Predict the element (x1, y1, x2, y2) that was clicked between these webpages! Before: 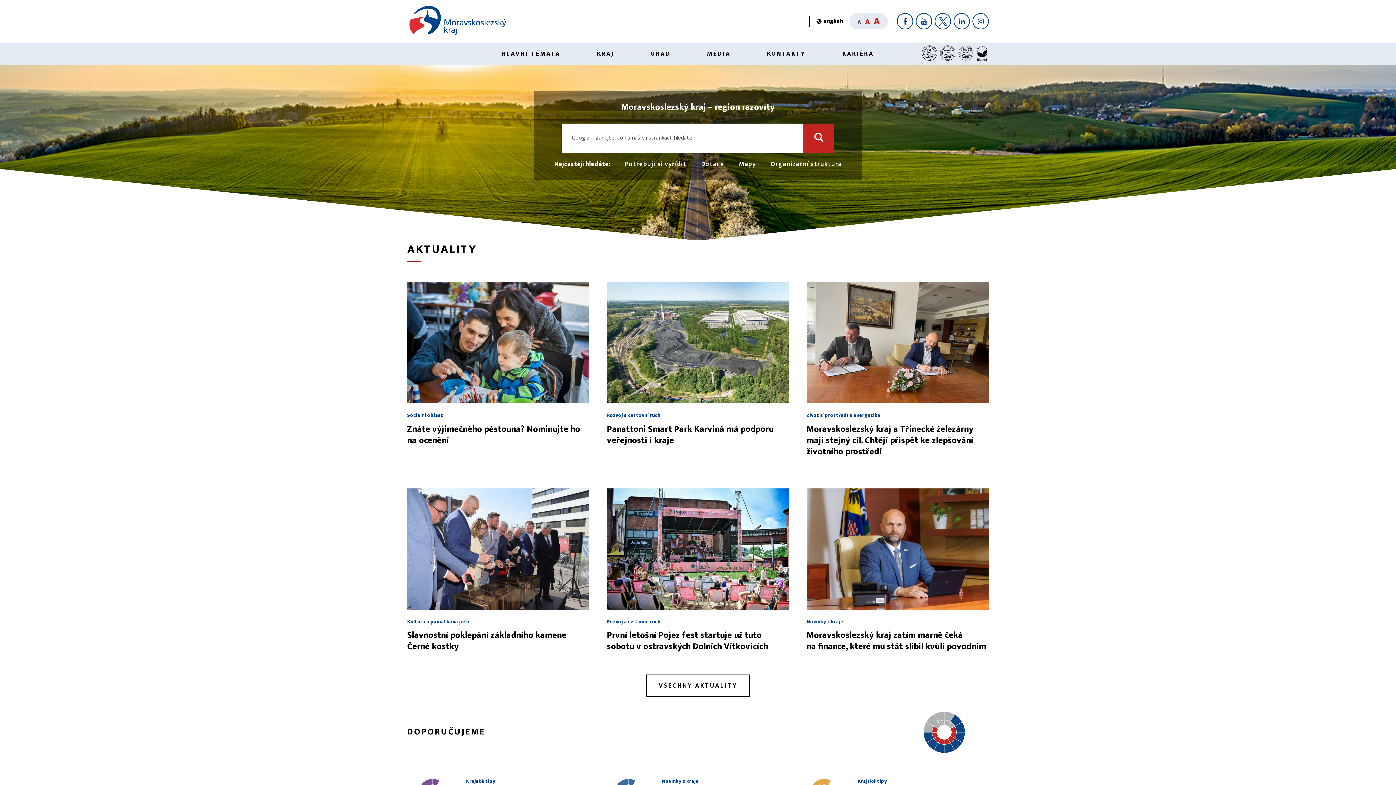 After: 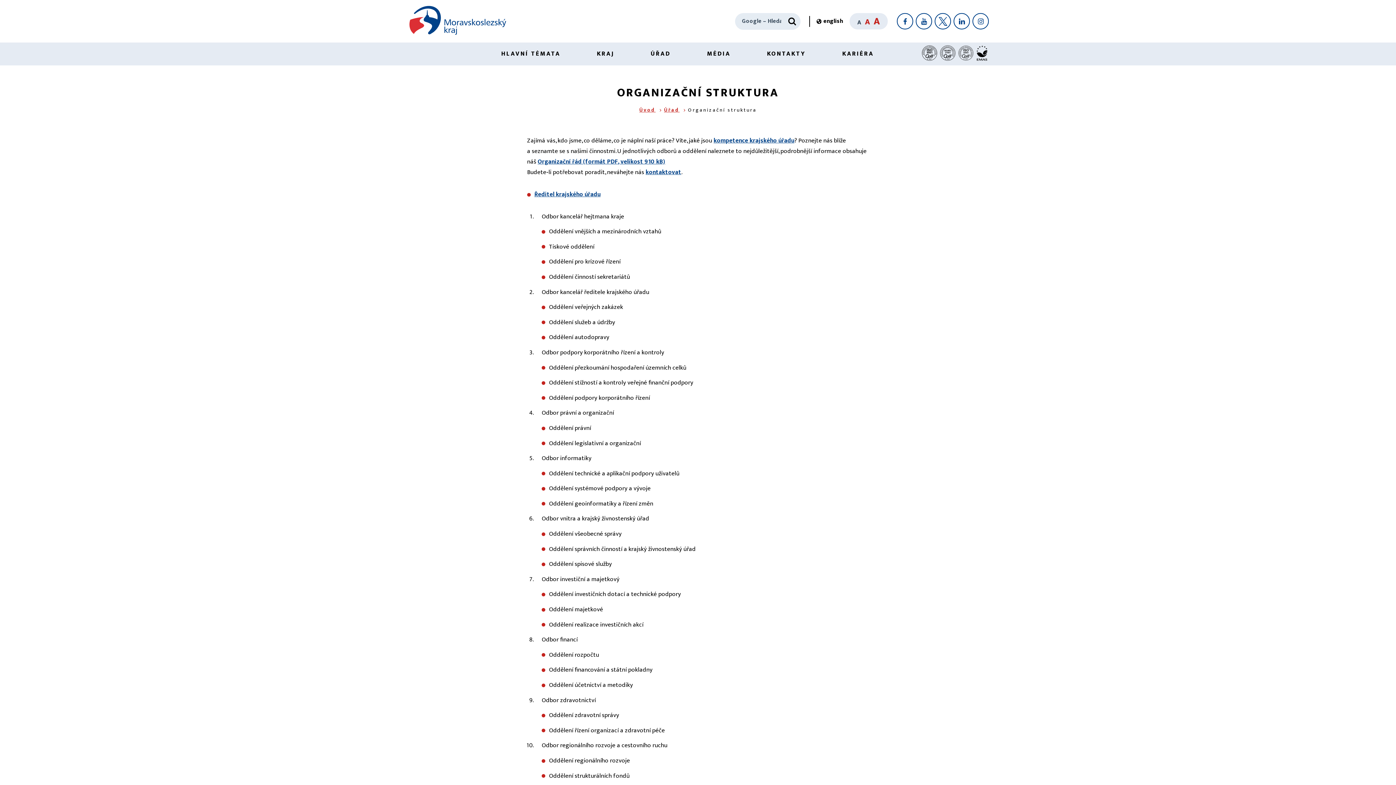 Action: bbox: (770, 160, 842, 169) label: Organizační struktura